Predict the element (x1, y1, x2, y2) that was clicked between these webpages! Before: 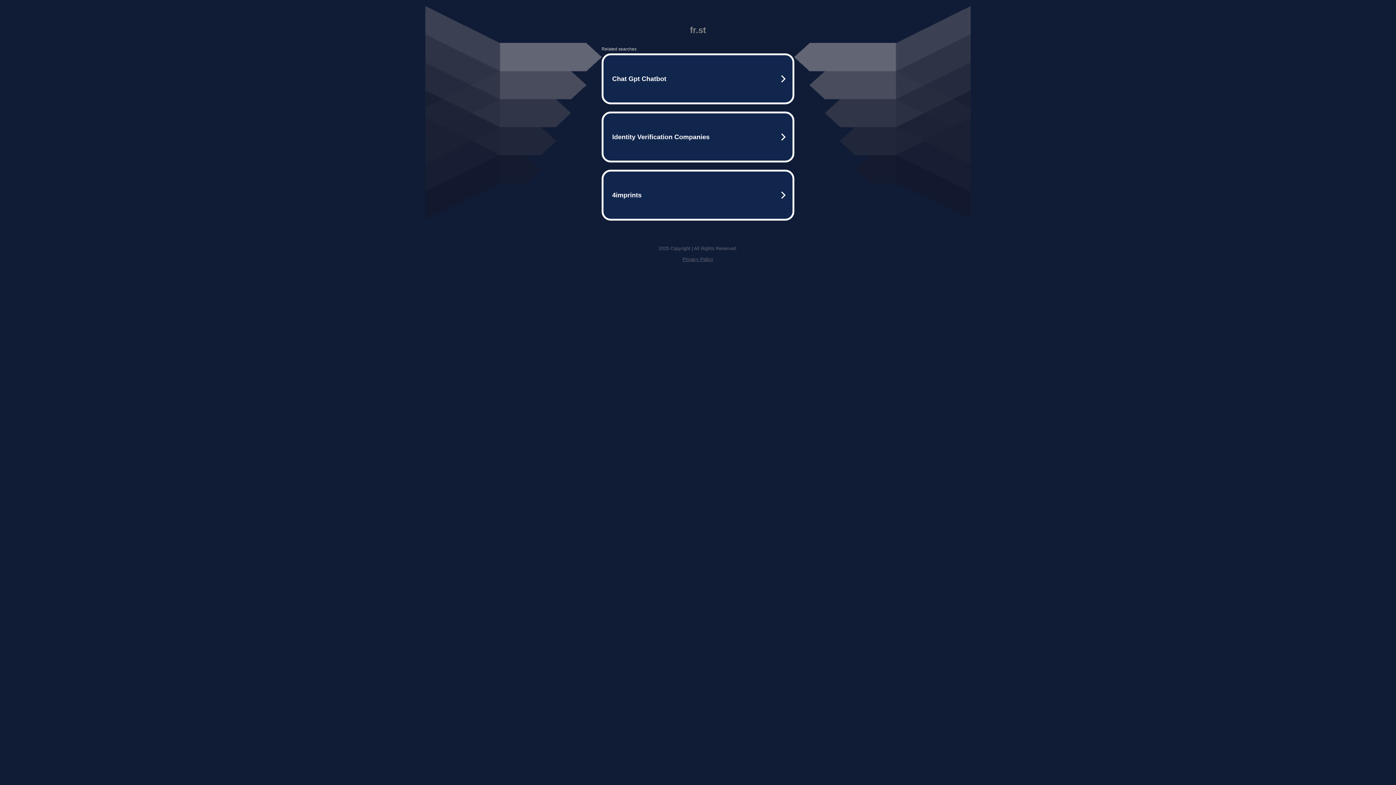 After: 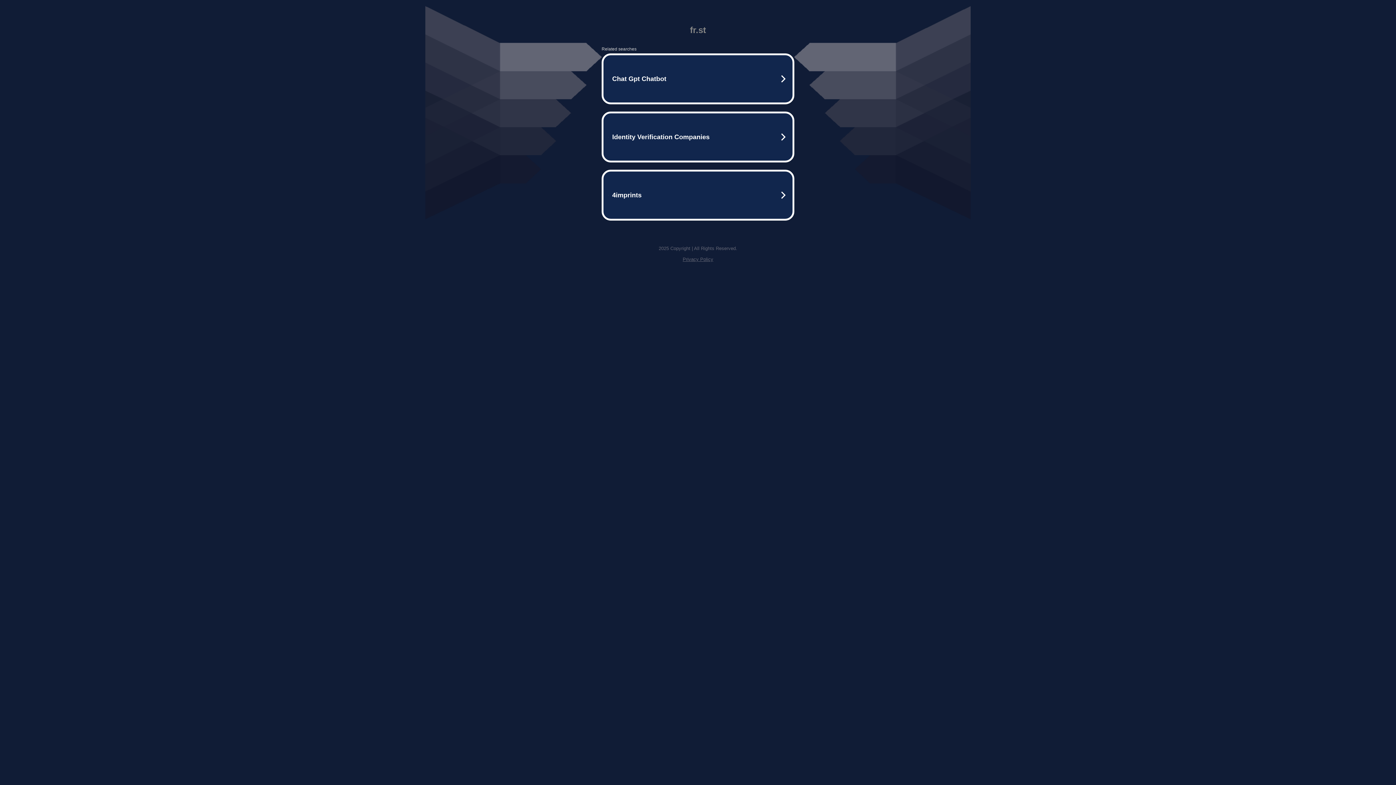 Action: bbox: (682, 256, 713, 262) label: Privacy Policy